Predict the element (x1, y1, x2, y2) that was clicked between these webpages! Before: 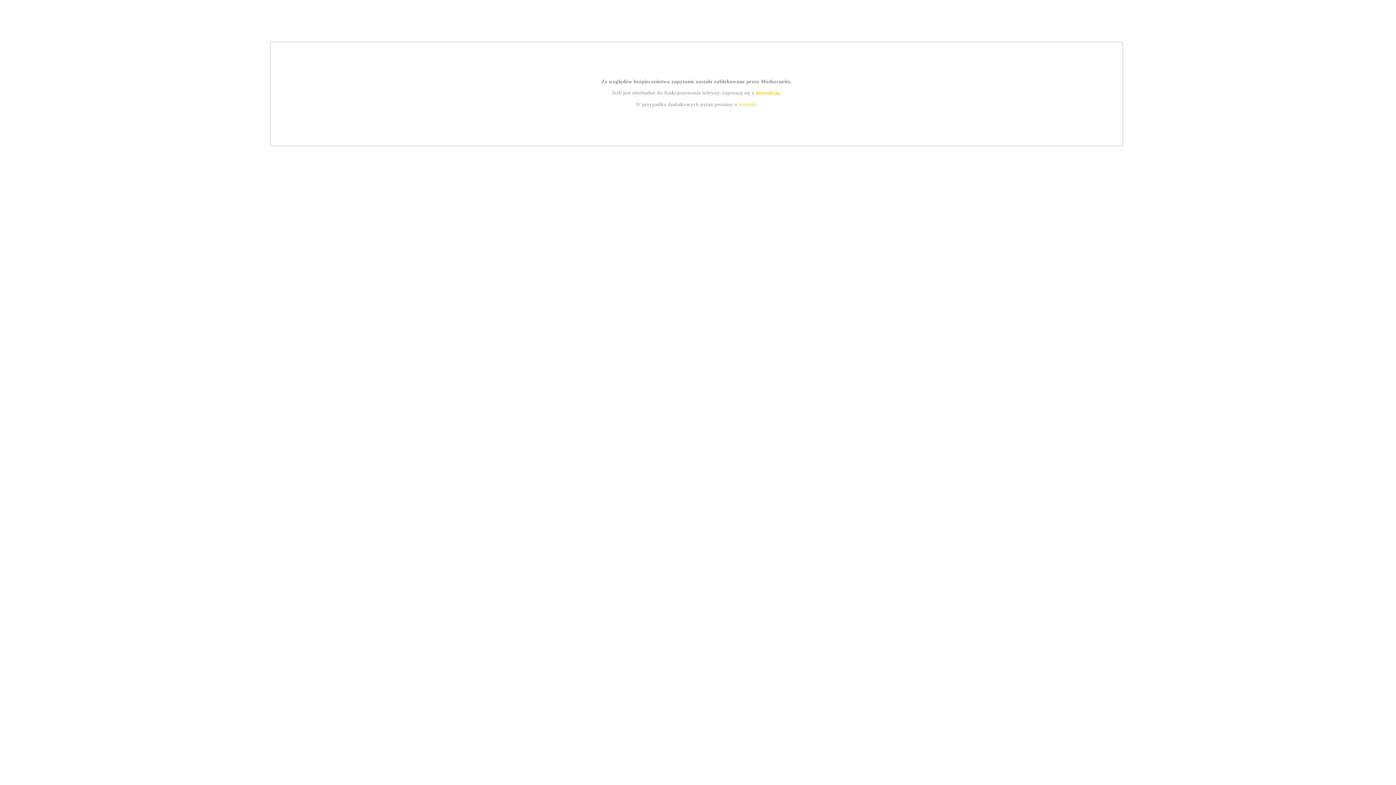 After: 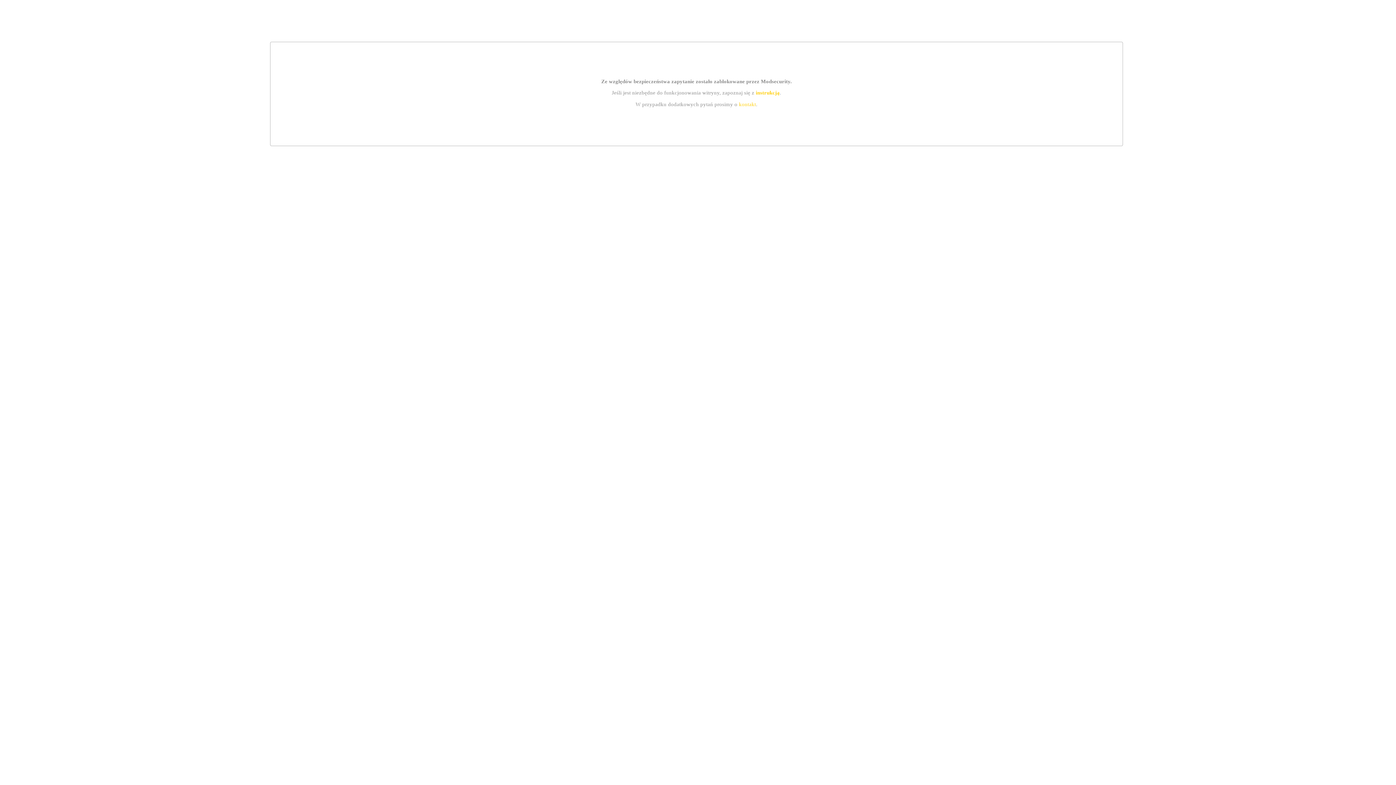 Action: label: instrukcją bbox: (755, 89, 779, 95)